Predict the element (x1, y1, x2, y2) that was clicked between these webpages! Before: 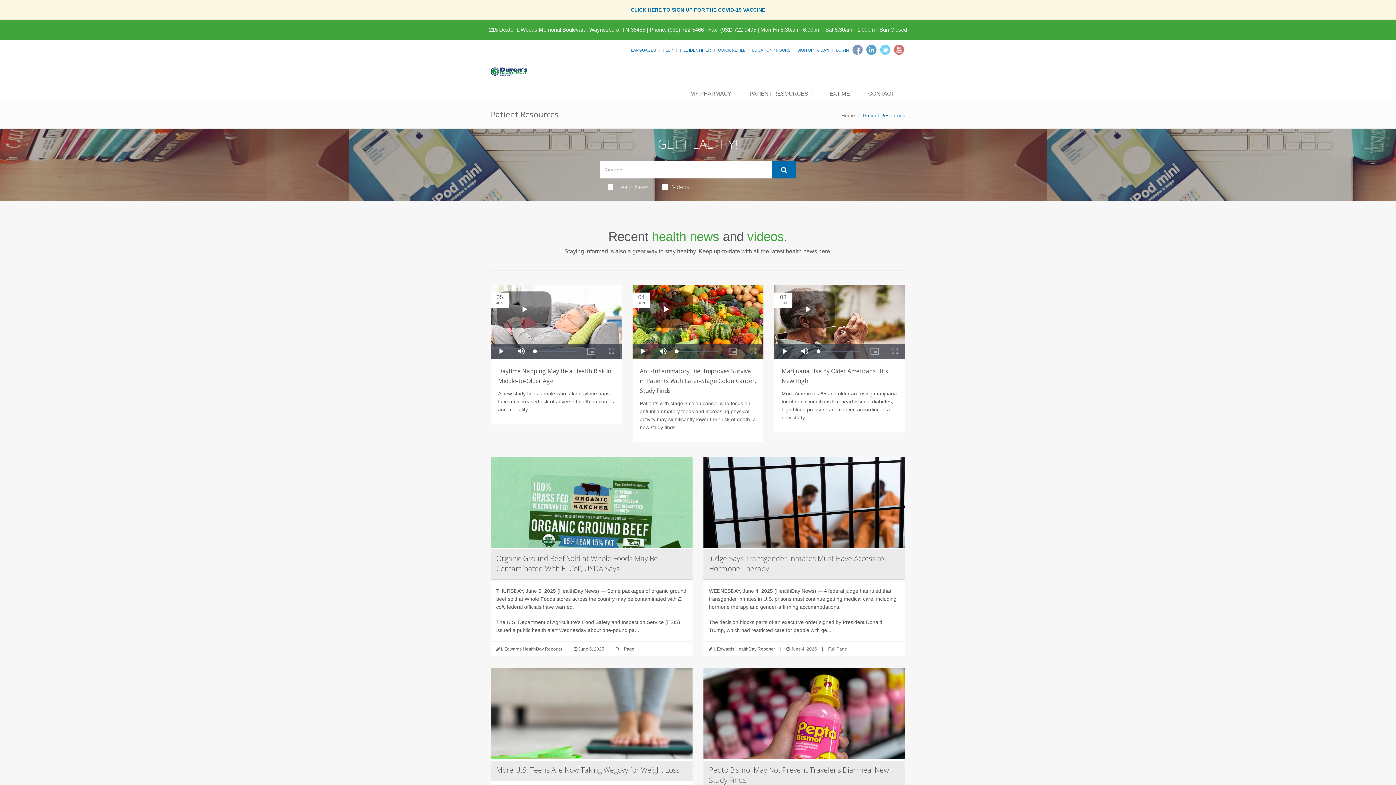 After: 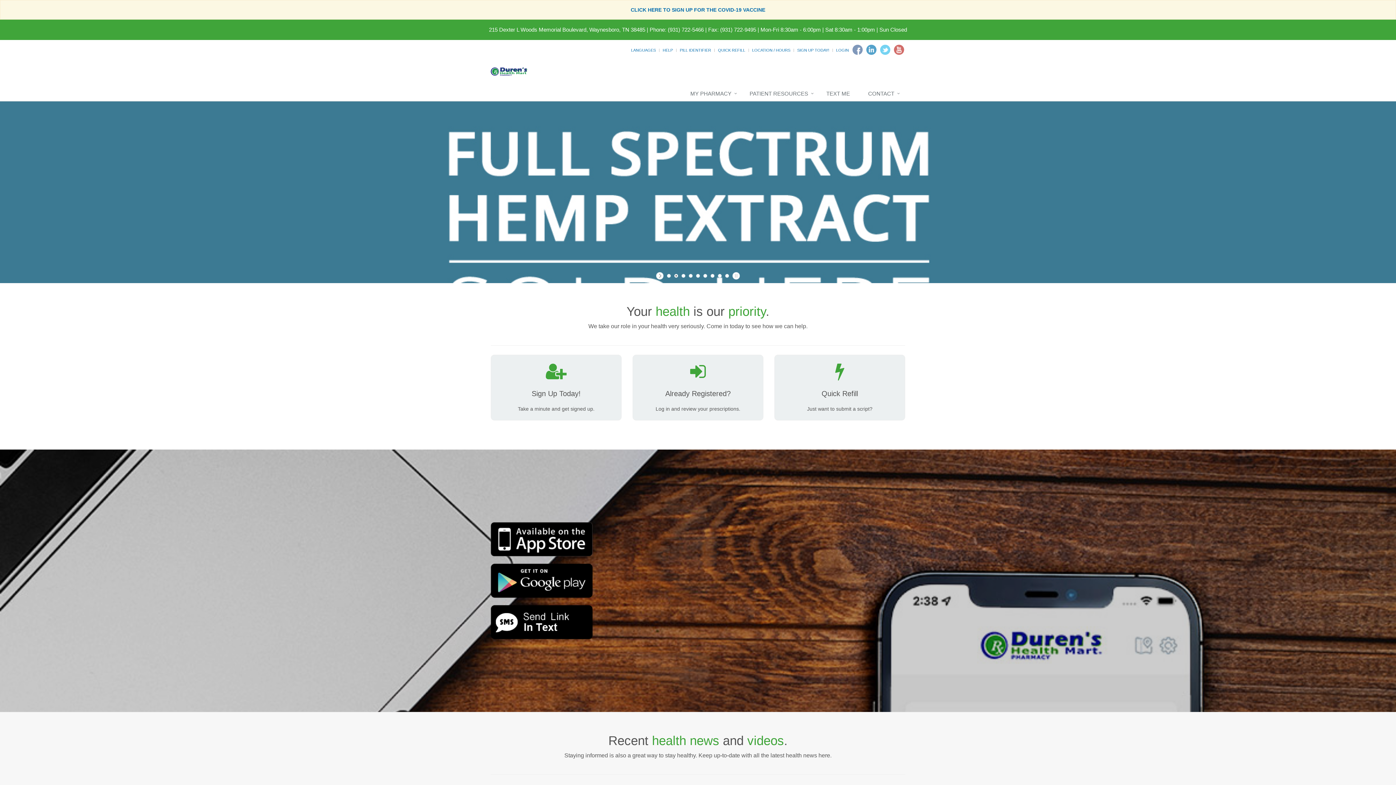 Action: label: Home bbox: (841, 112, 855, 118)